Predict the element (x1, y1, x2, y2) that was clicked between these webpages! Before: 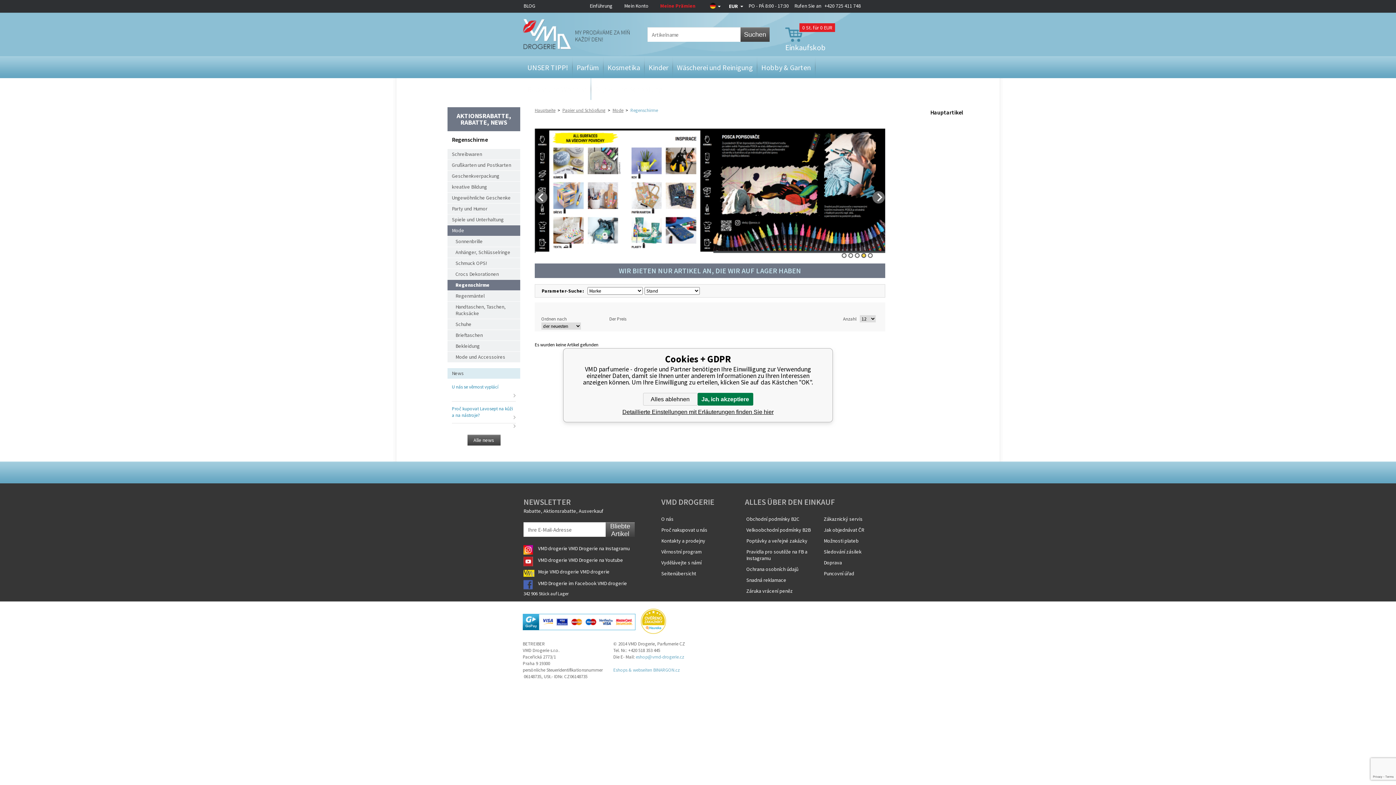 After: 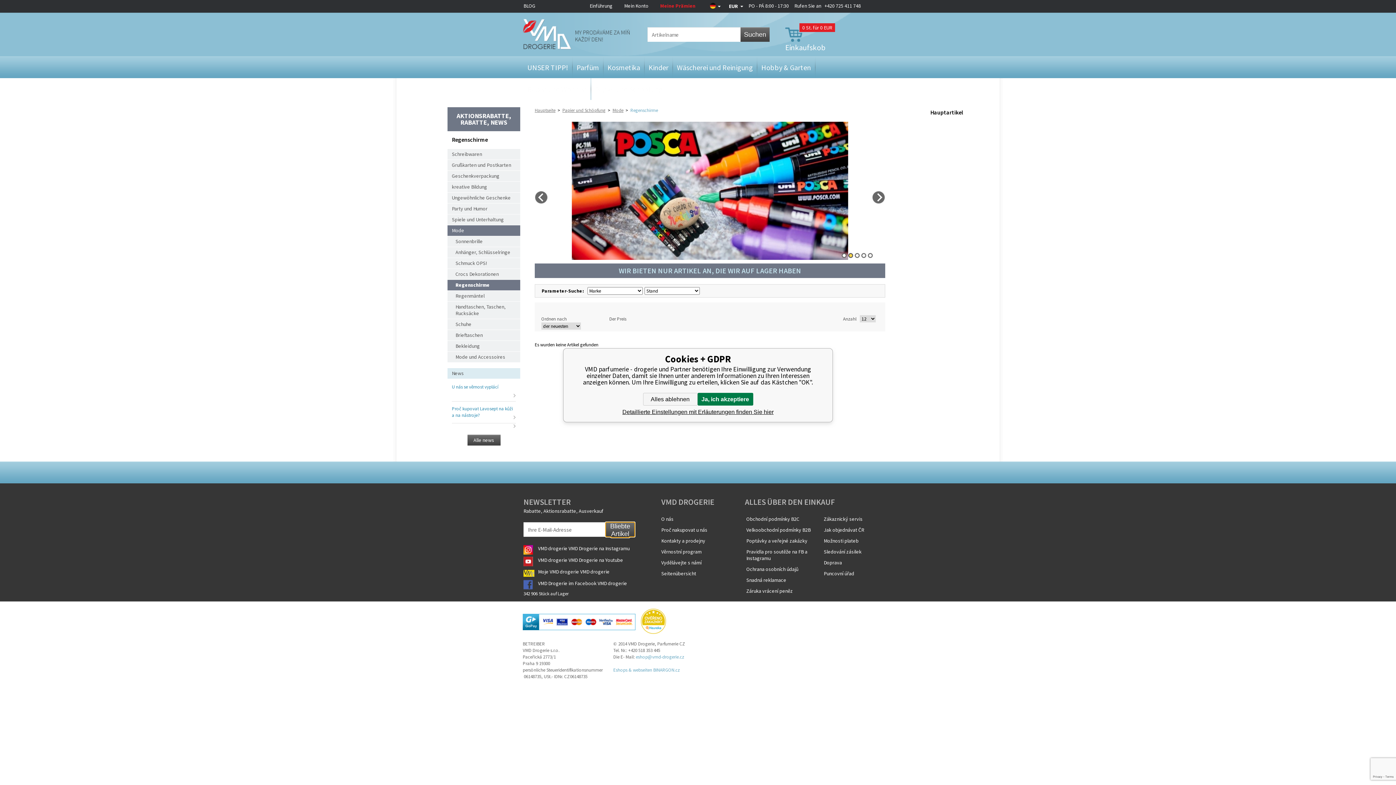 Action: bbox: (605, 522, 634, 537) label: Bliebte Artikel